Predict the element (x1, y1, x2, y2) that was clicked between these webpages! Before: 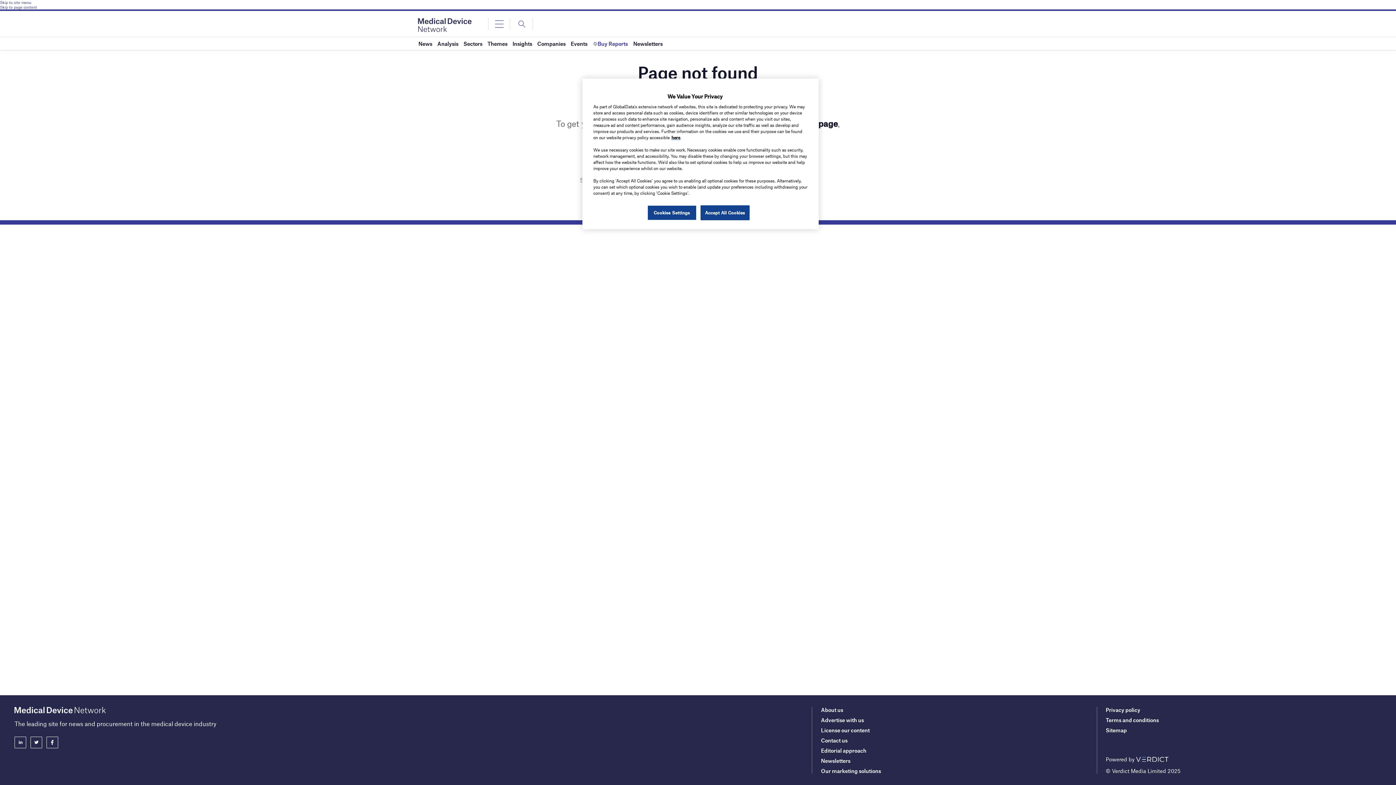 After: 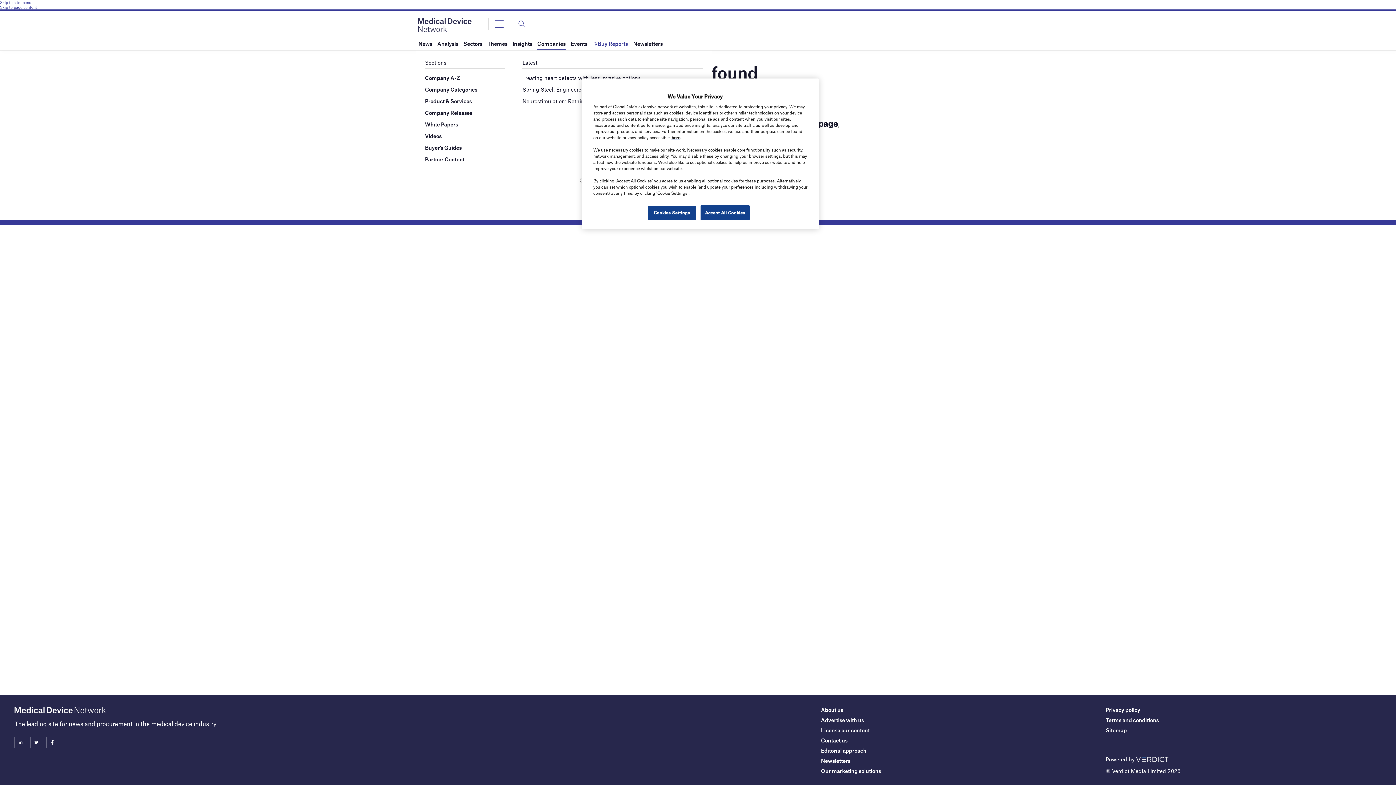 Action: bbox: (537, 37, 565, 50) label: Companies